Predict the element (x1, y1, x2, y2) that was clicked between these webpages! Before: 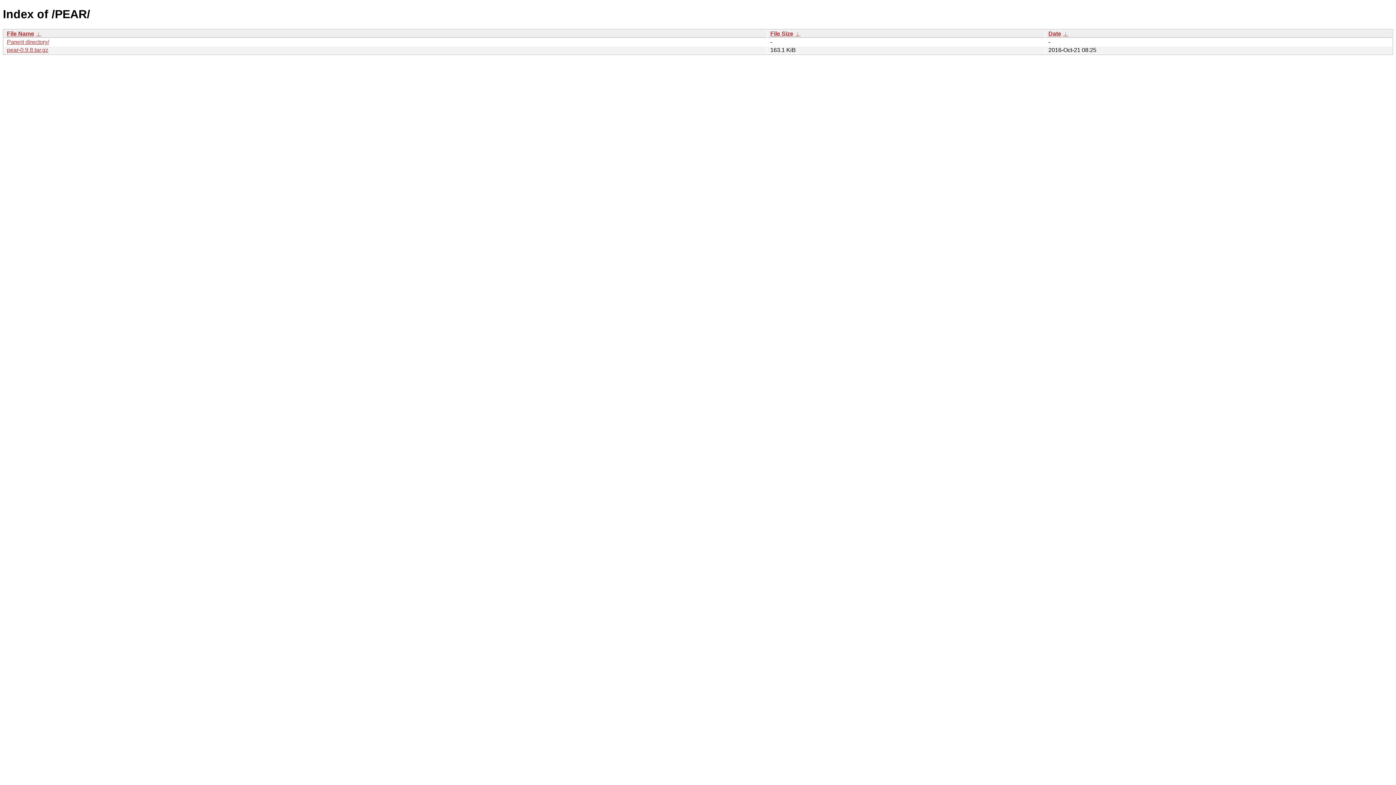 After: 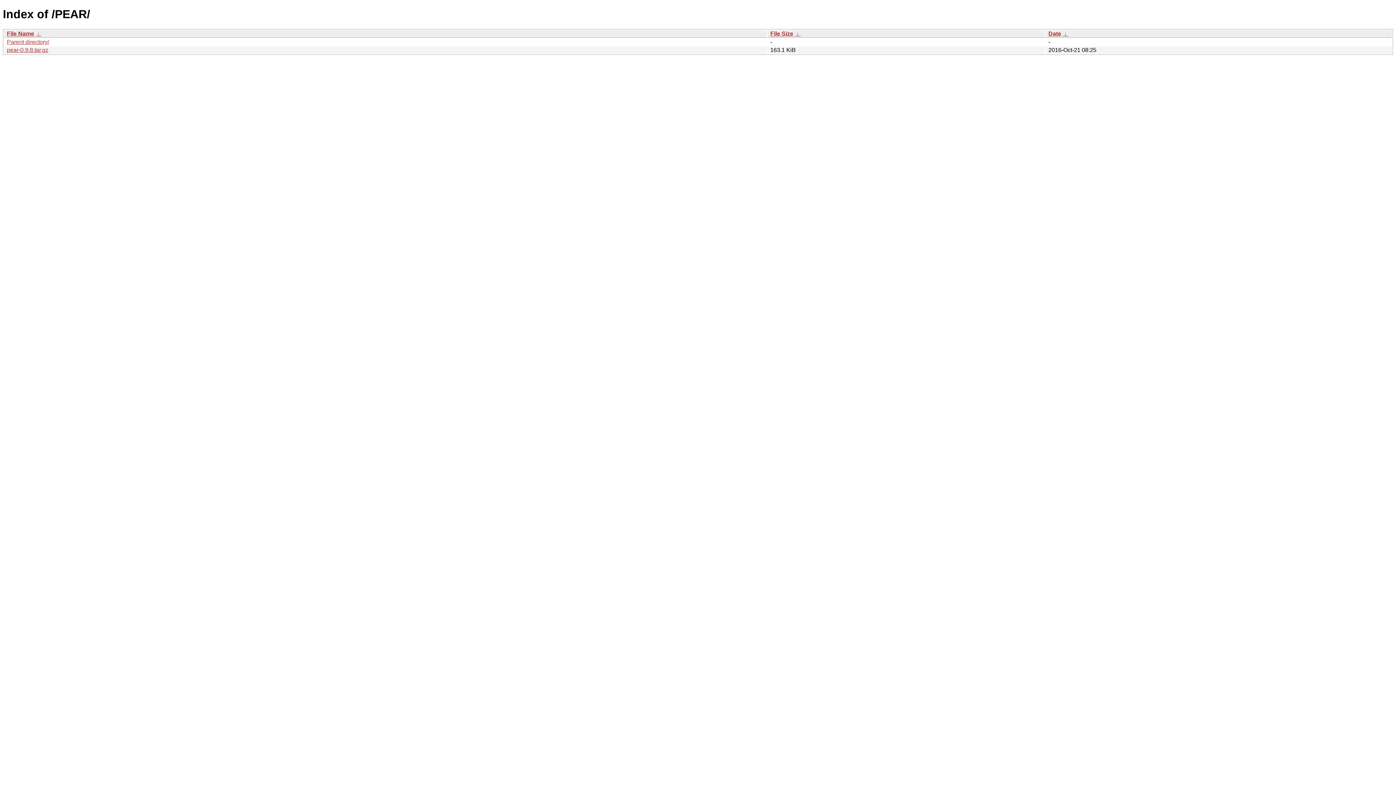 Action: bbox: (770, 30, 793, 36) label: File Size